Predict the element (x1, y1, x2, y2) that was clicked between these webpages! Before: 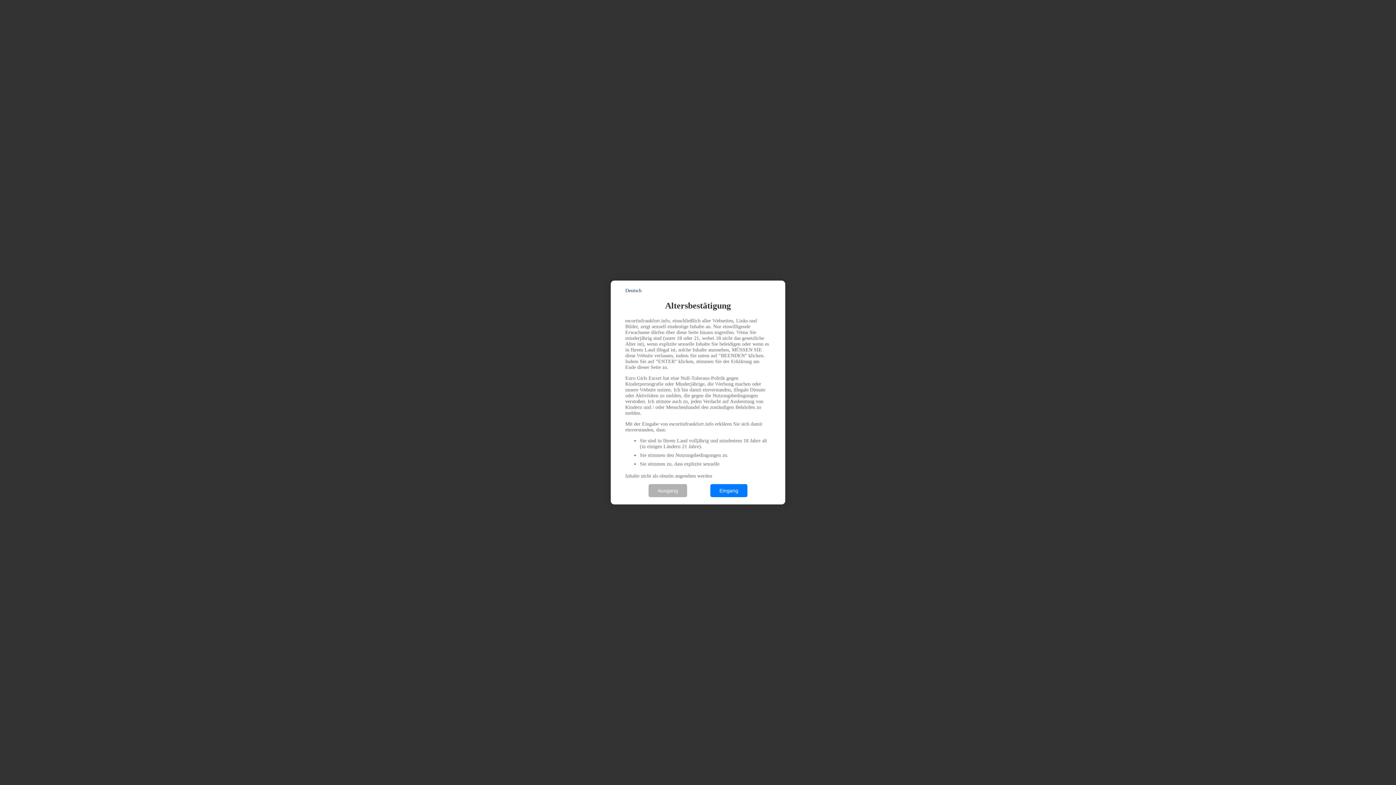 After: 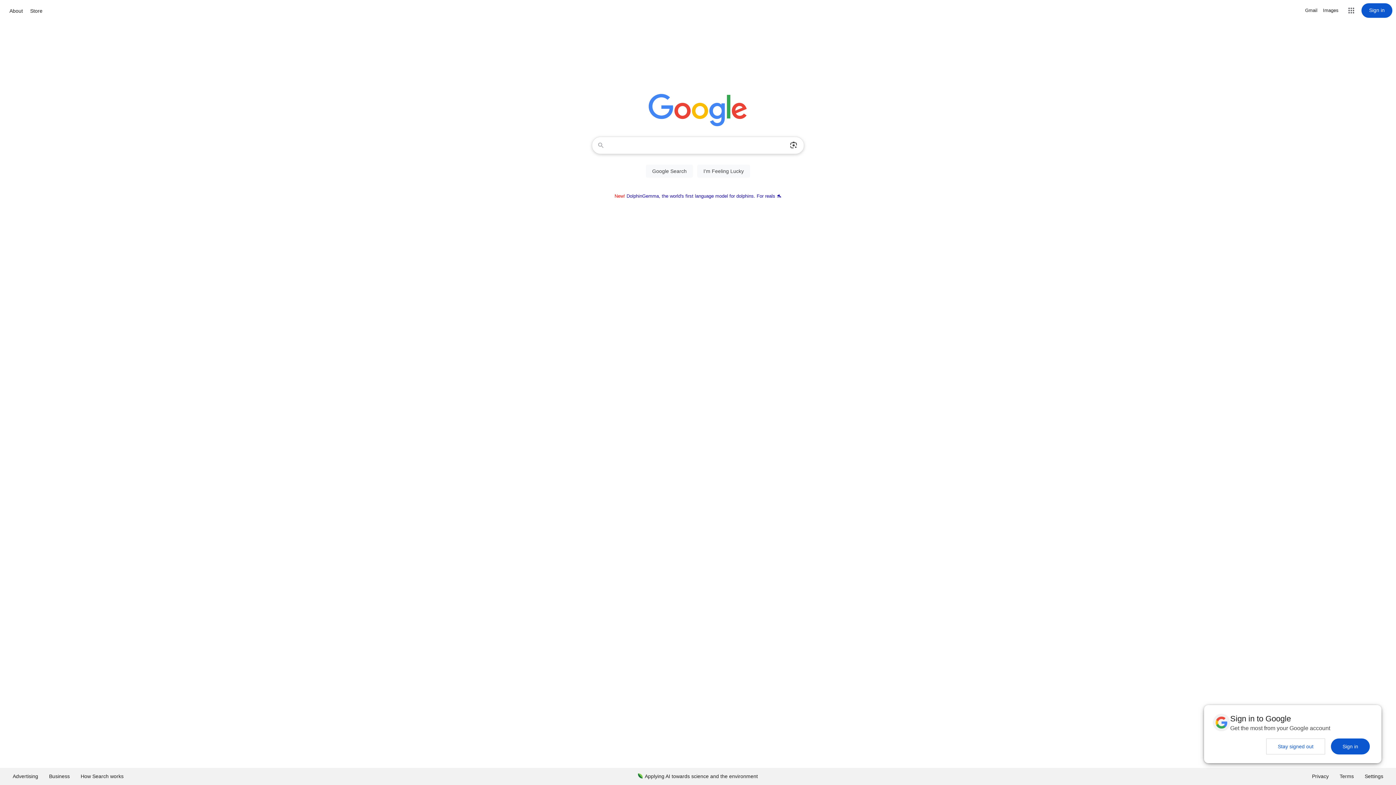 Action: bbox: (648, 484, 687, 497) label: Ausgang